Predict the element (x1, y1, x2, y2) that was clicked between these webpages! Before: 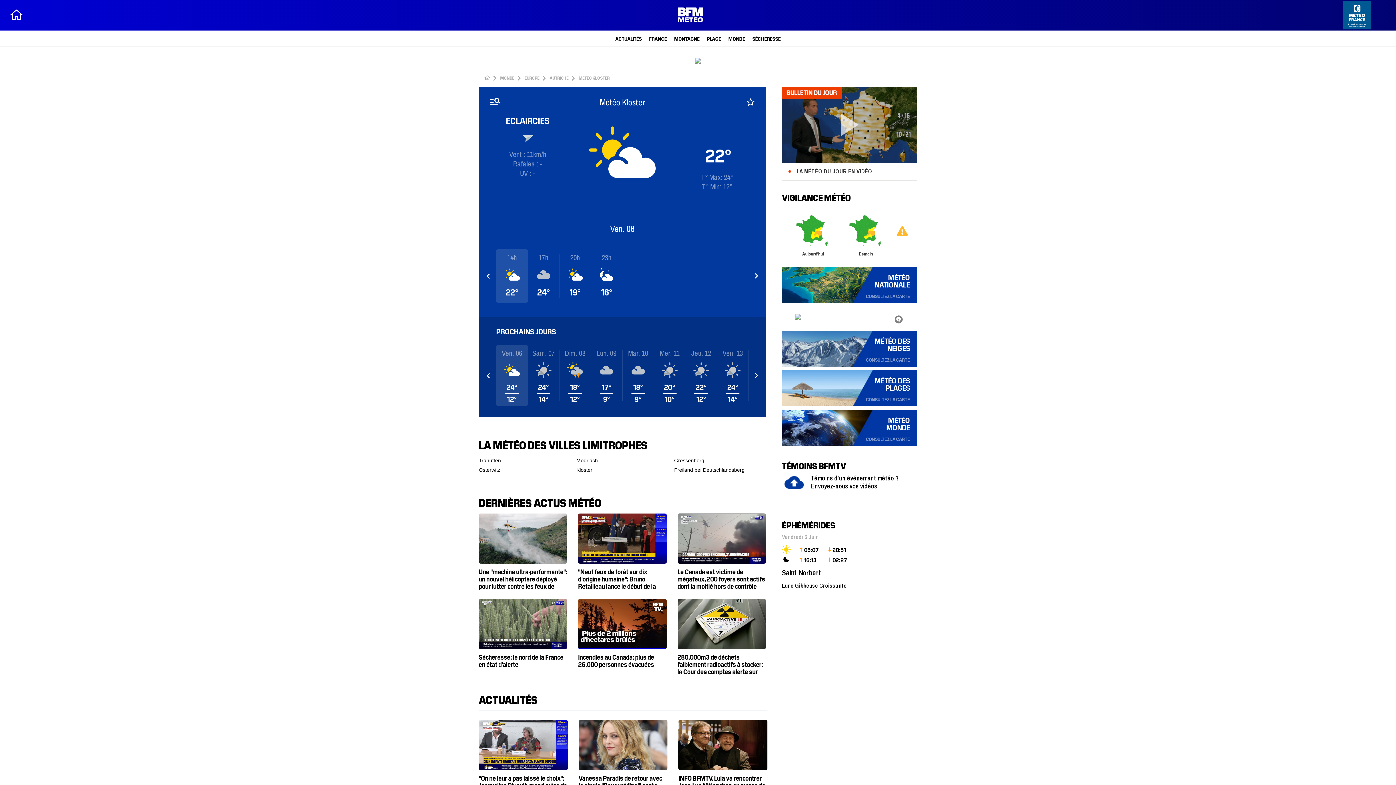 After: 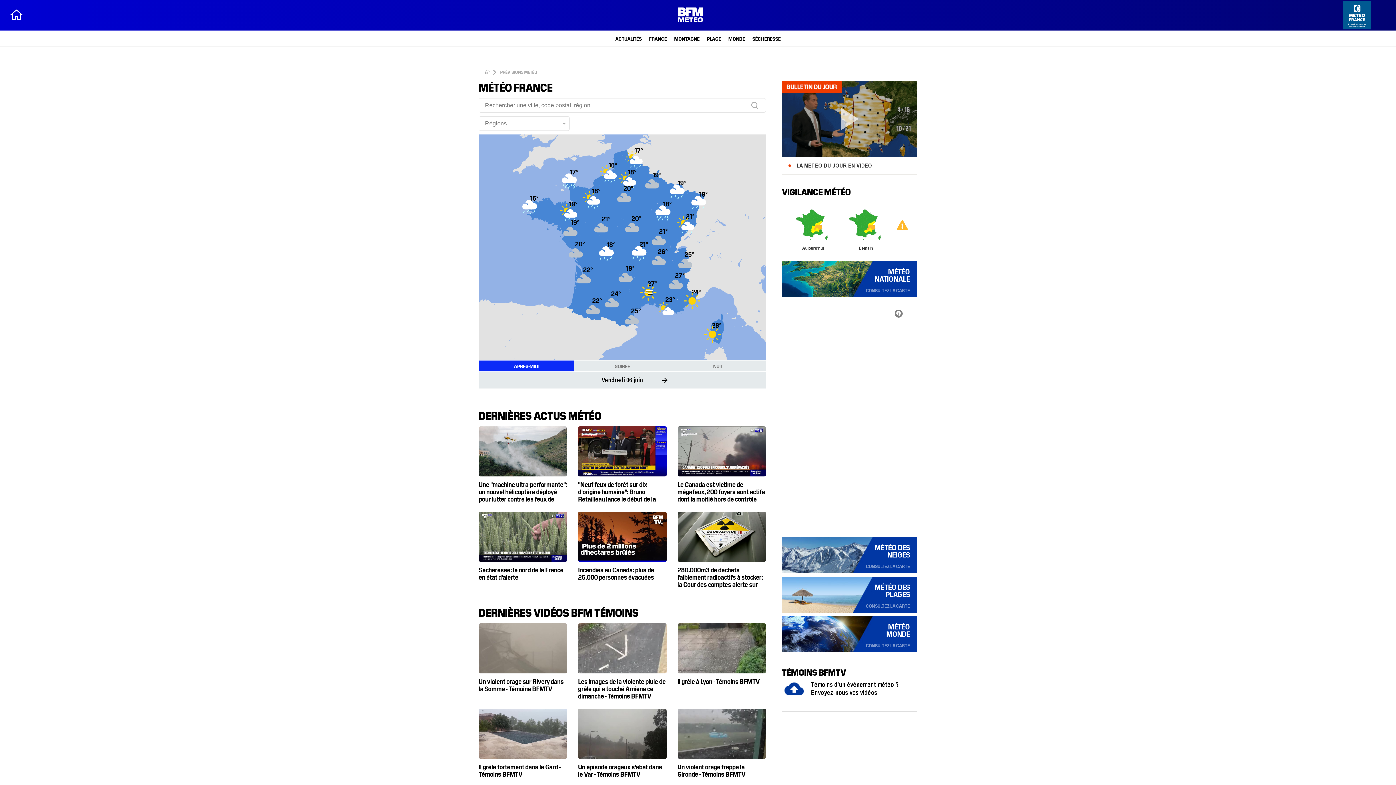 Action: bbox: (676, 0, 704, 28)